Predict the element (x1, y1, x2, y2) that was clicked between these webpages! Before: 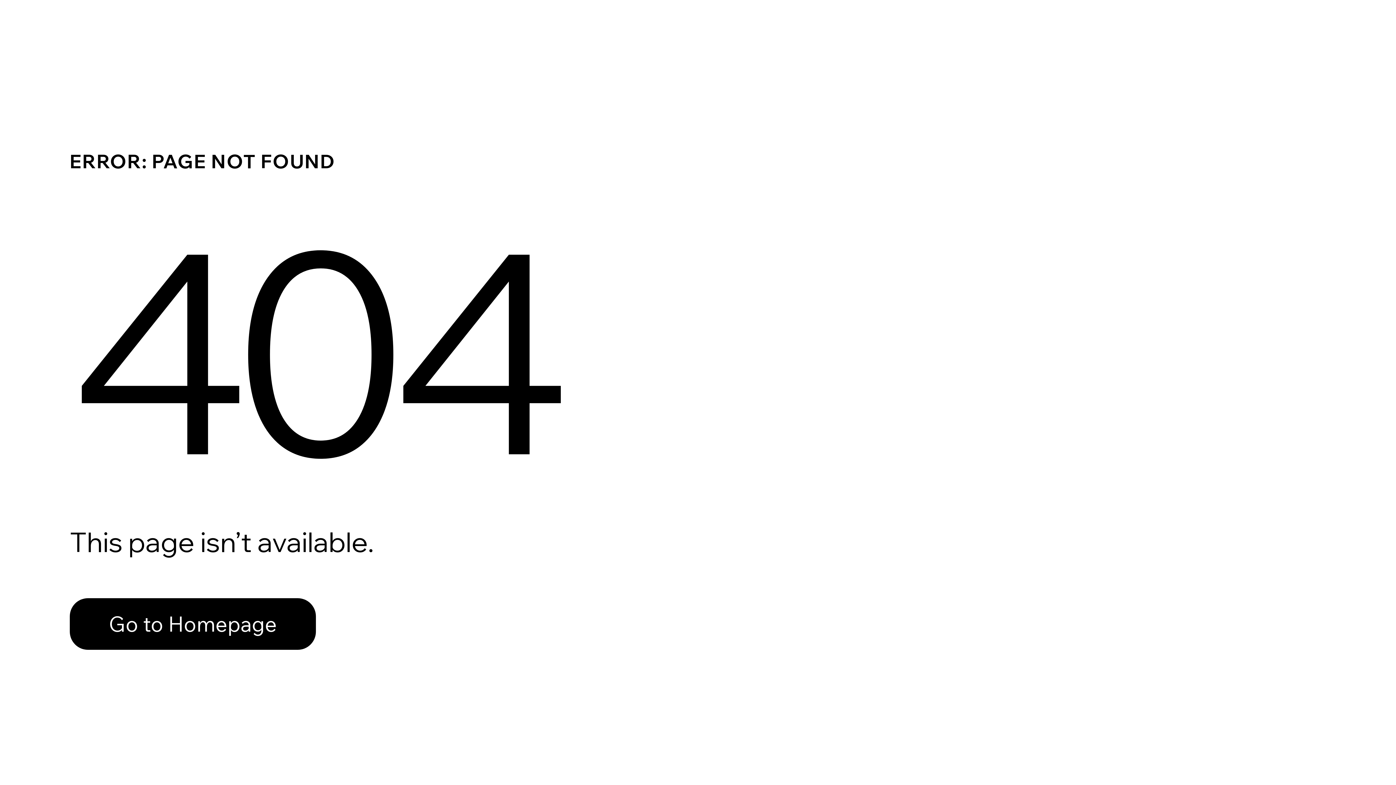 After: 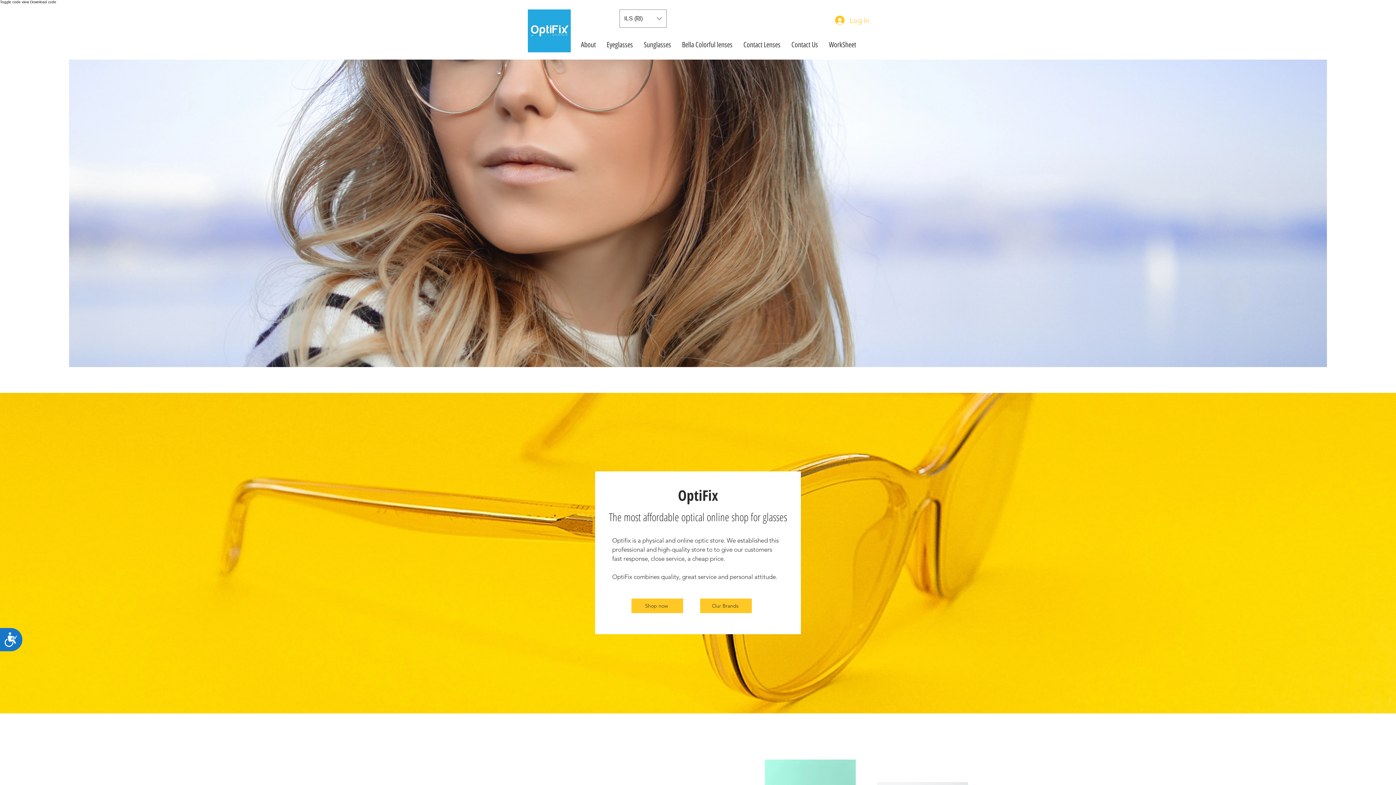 Action: label: Go to Homepage bbox: (69, 598, 316, 650)